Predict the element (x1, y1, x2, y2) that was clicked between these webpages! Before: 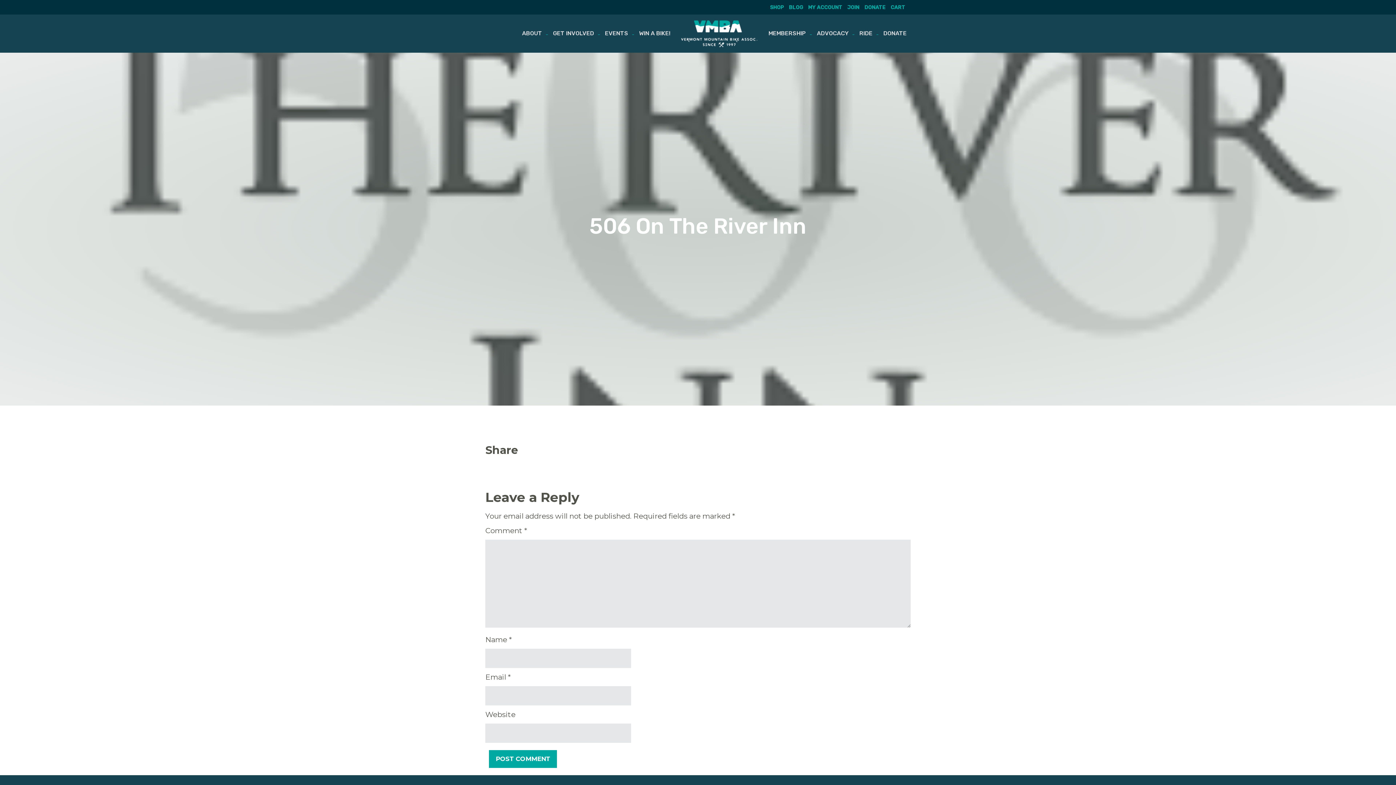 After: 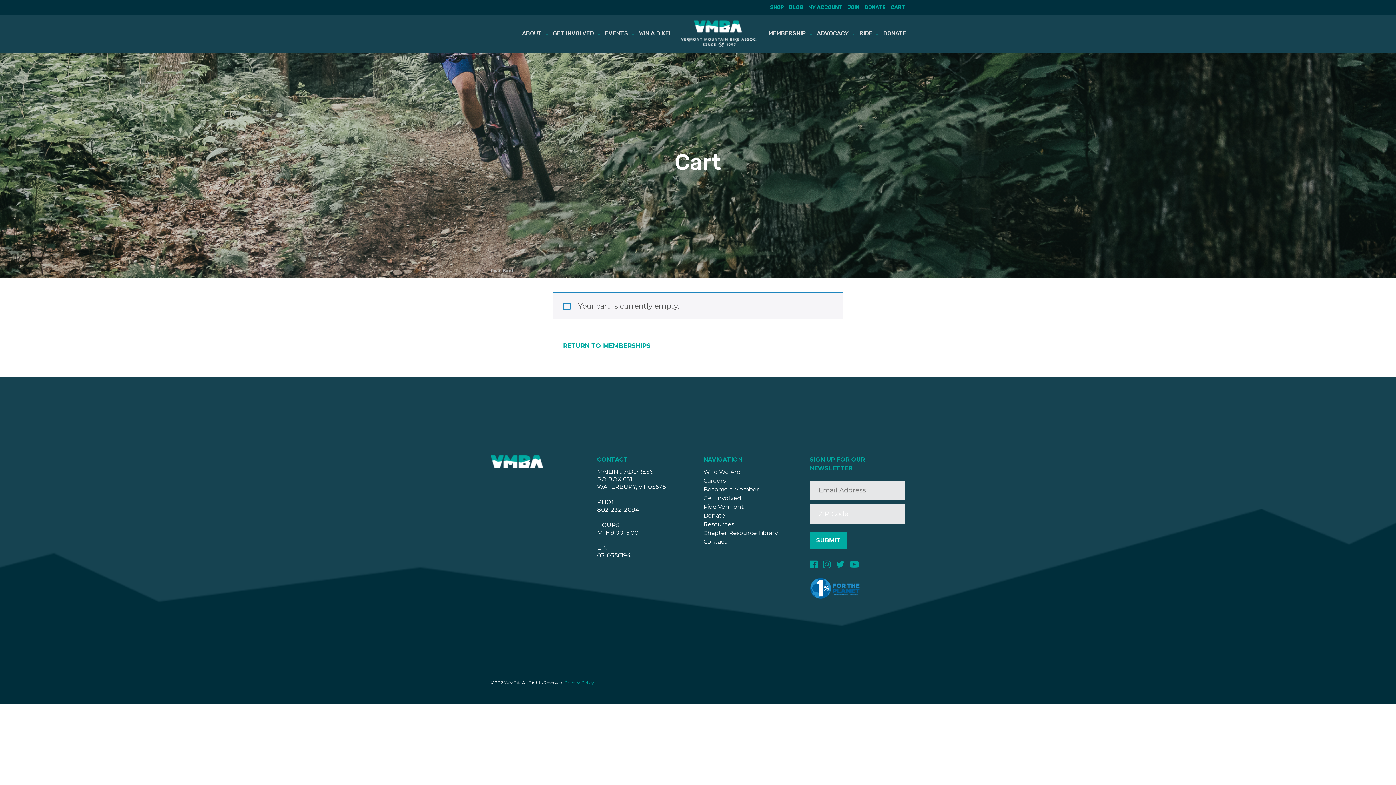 Action: label: CART bbox: (885, 0, 905, 13)